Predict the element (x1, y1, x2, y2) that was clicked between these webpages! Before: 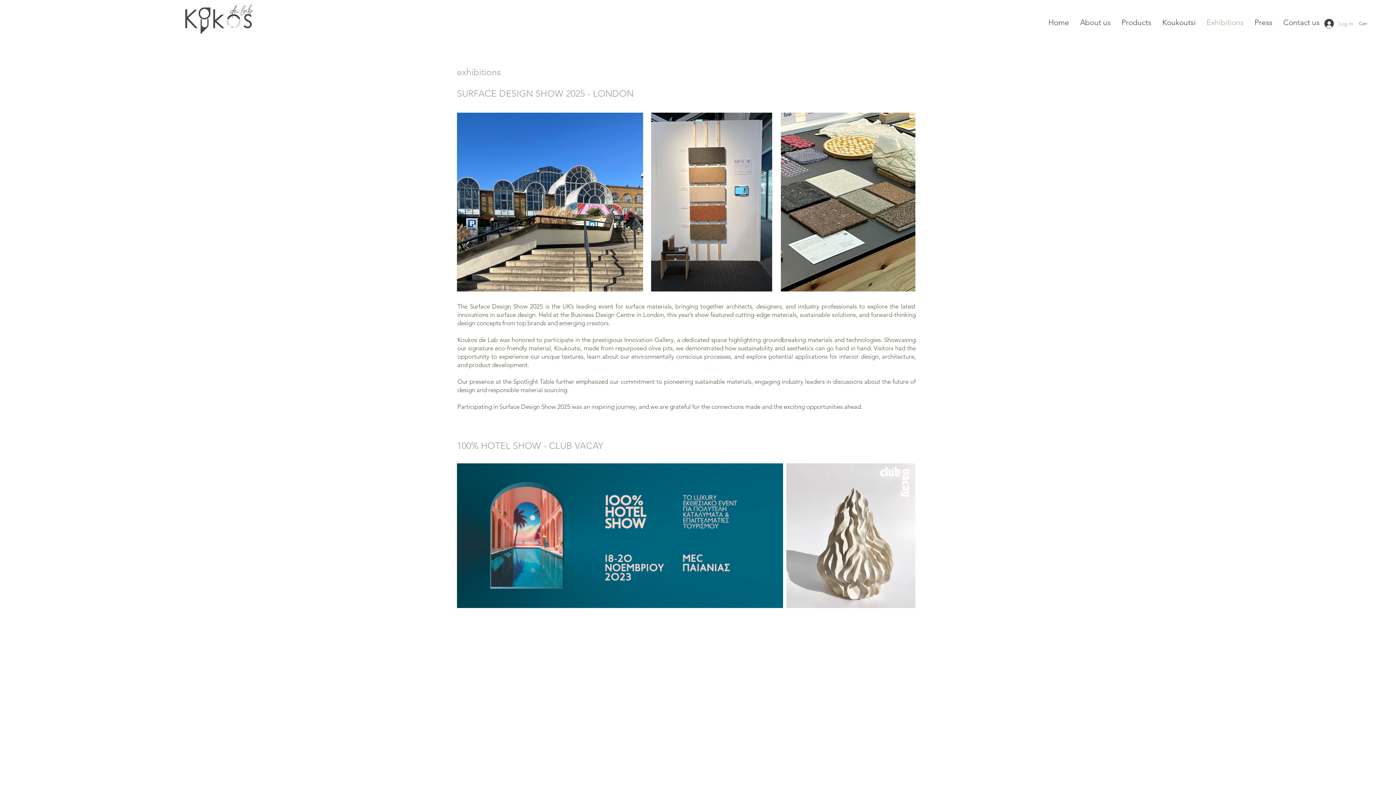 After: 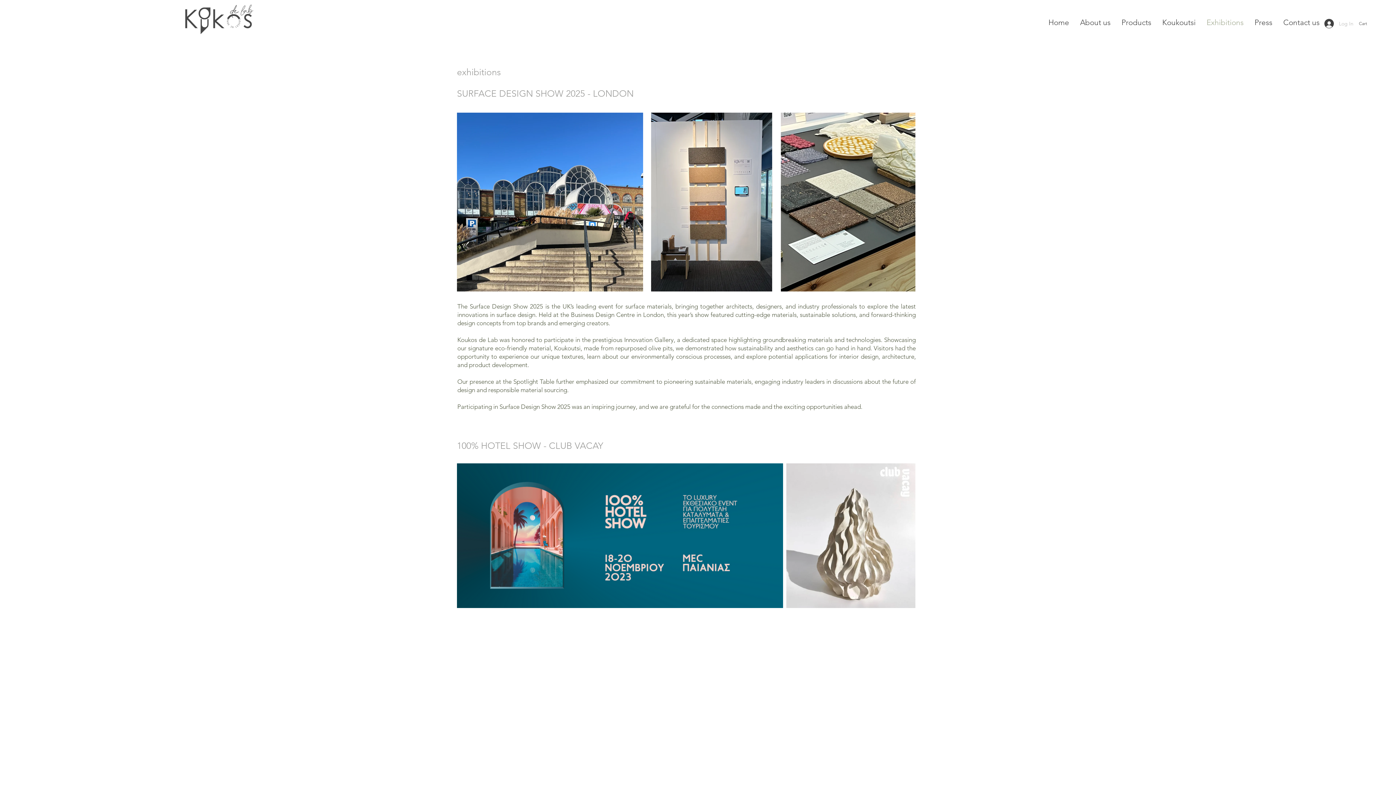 Action: bbox: (1319, 16, 1357, 30) label: Log In